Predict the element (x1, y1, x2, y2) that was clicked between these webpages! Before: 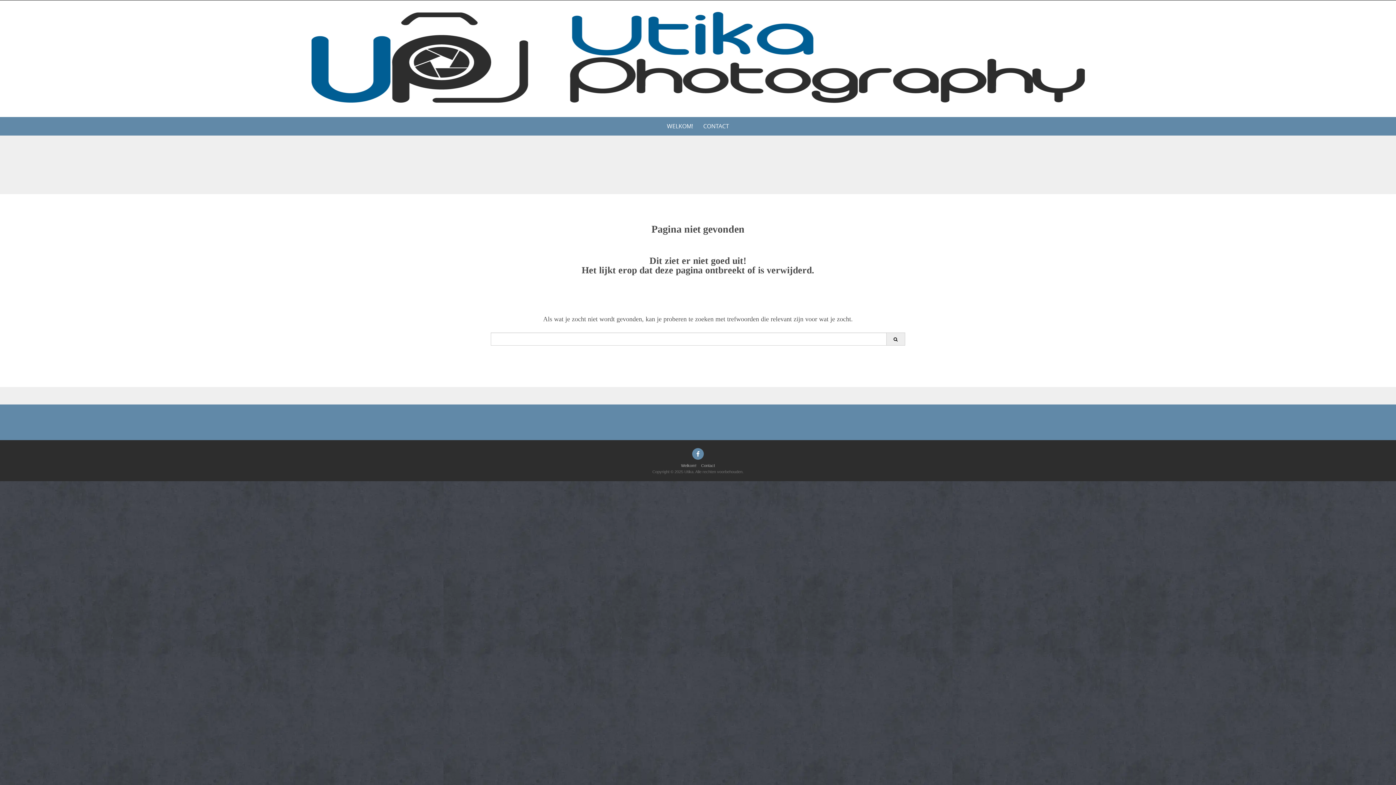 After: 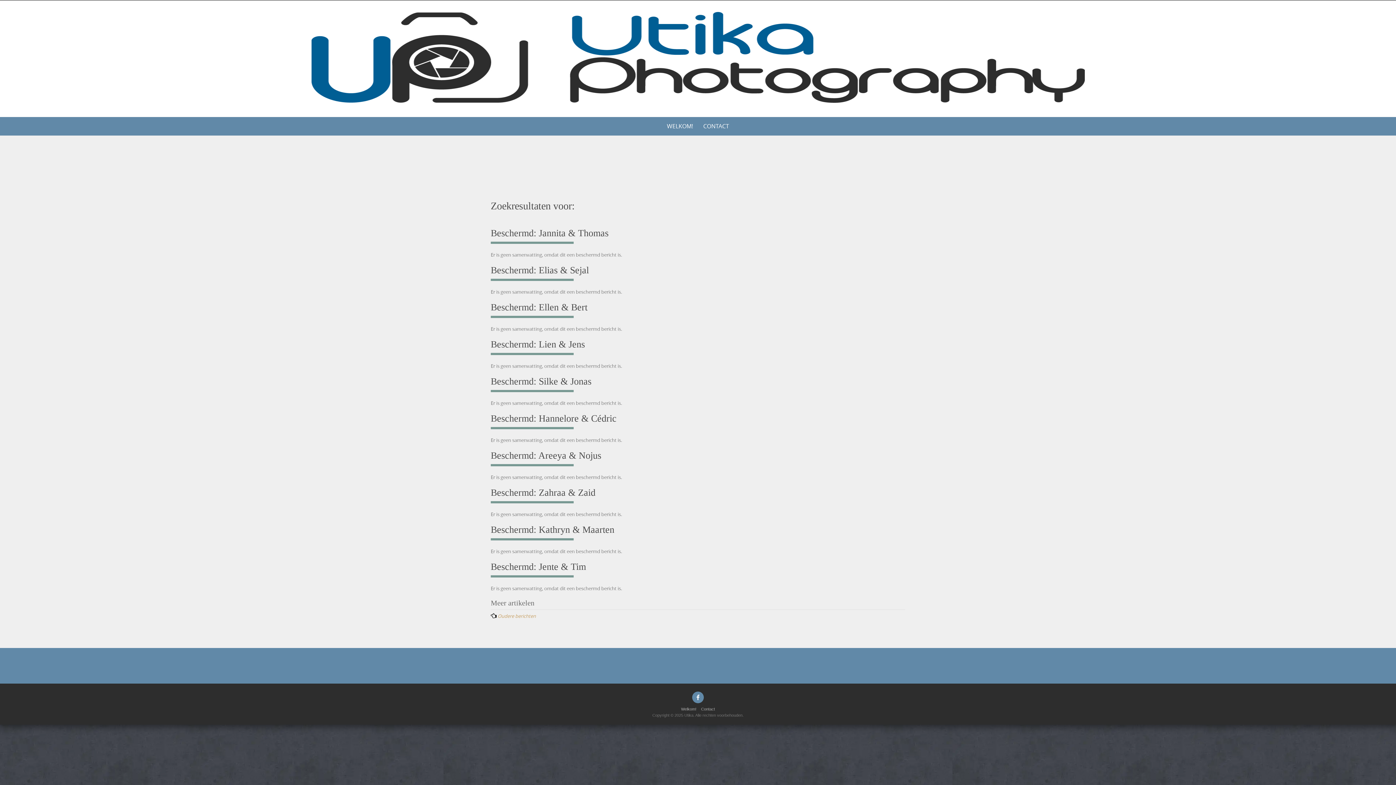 Action: bbox: (886, 332, 905, 345)